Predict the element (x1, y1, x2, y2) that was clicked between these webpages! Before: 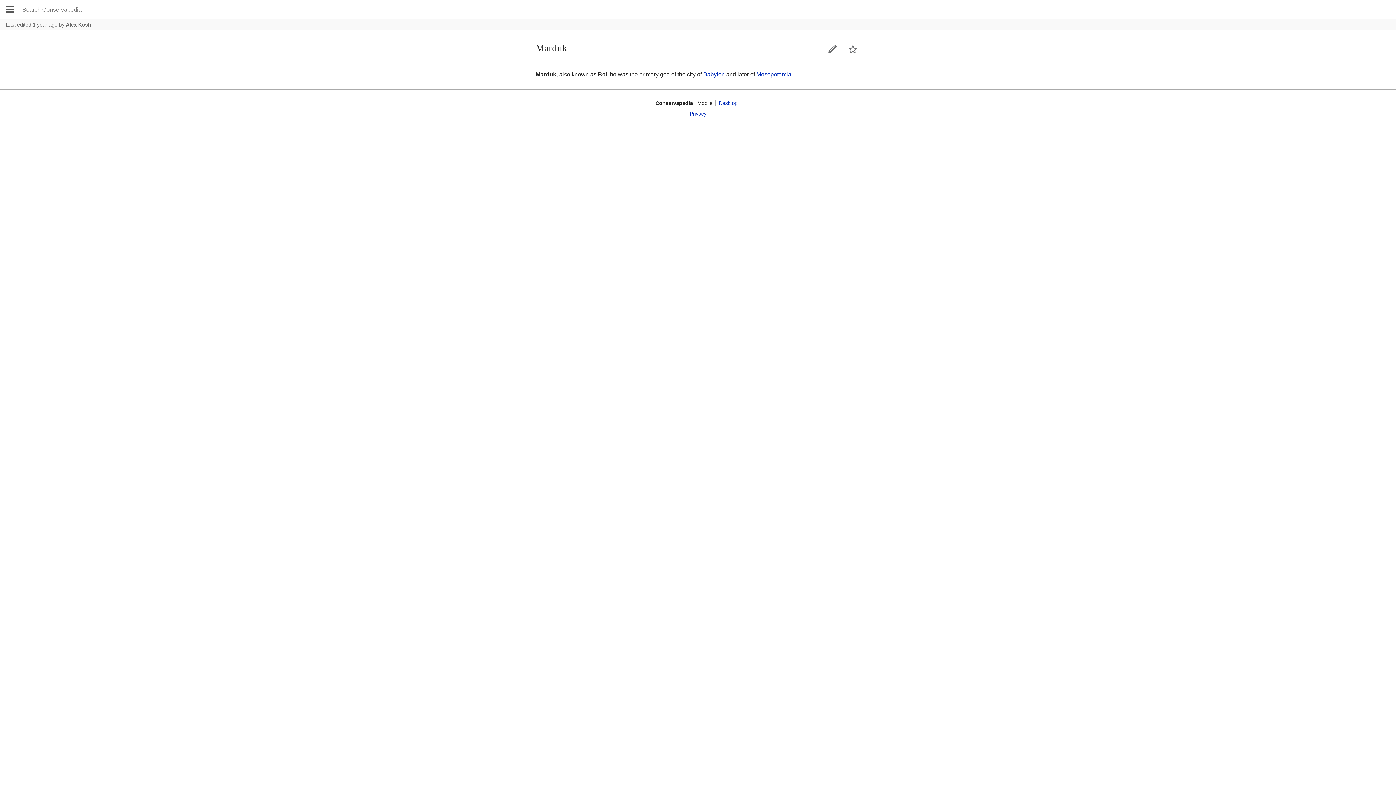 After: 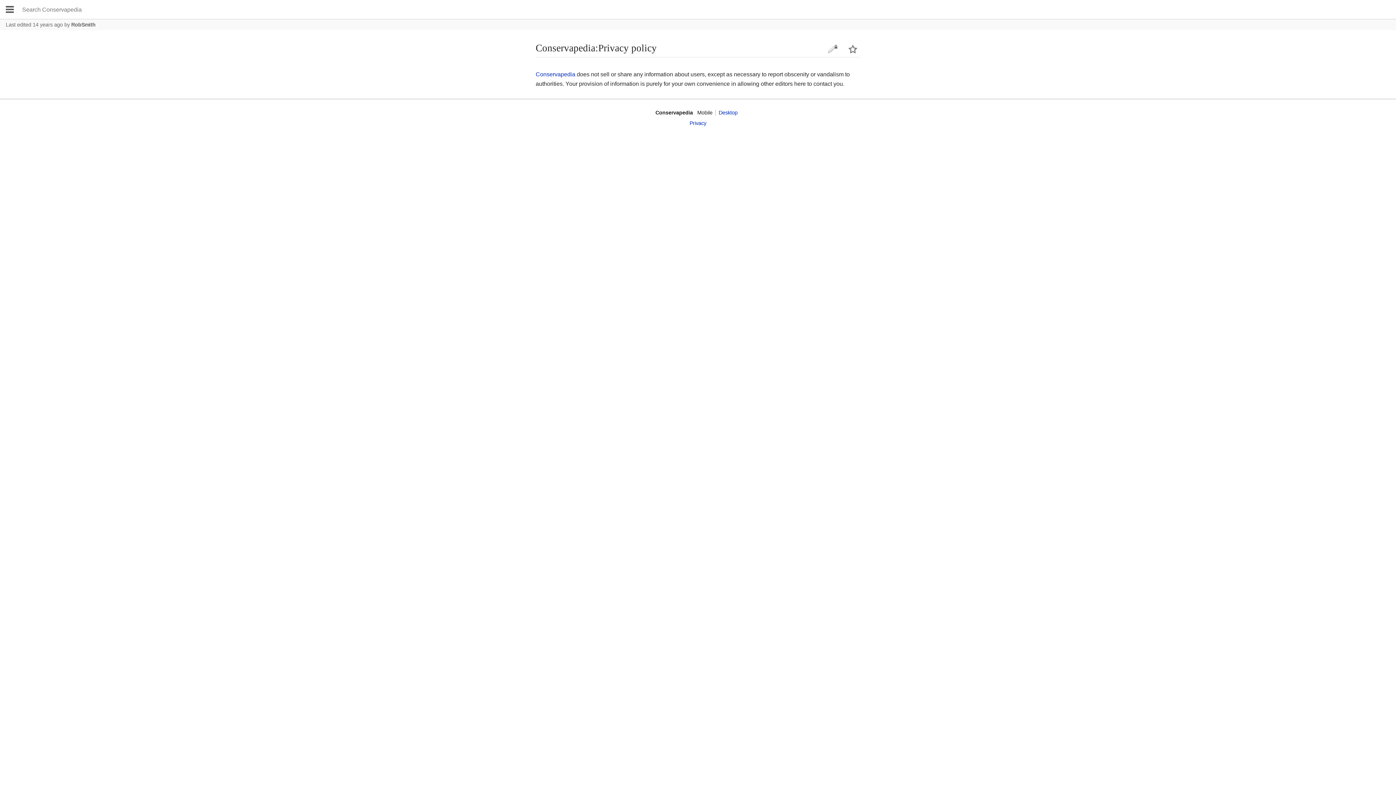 Action: label: Privacy bbox: (689, 111, 706, 116)